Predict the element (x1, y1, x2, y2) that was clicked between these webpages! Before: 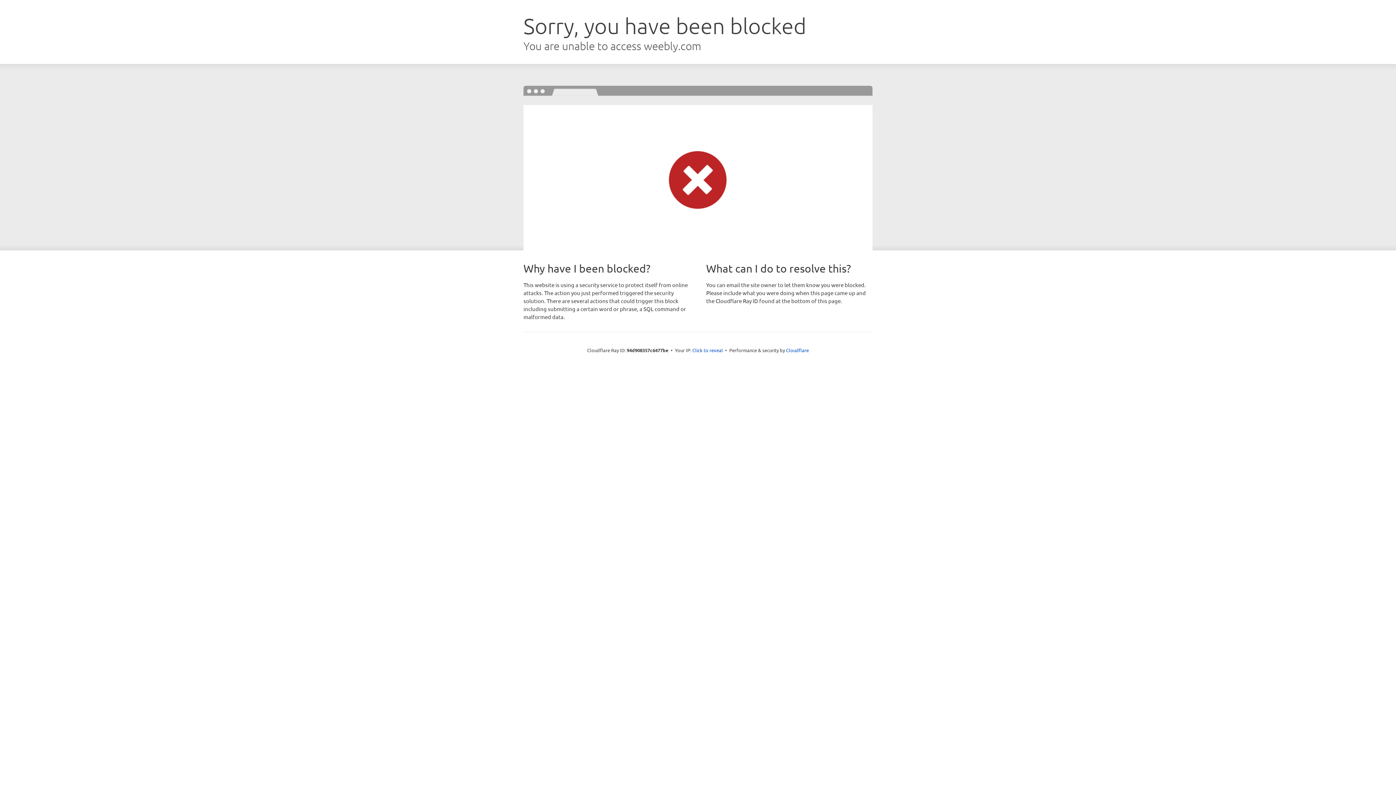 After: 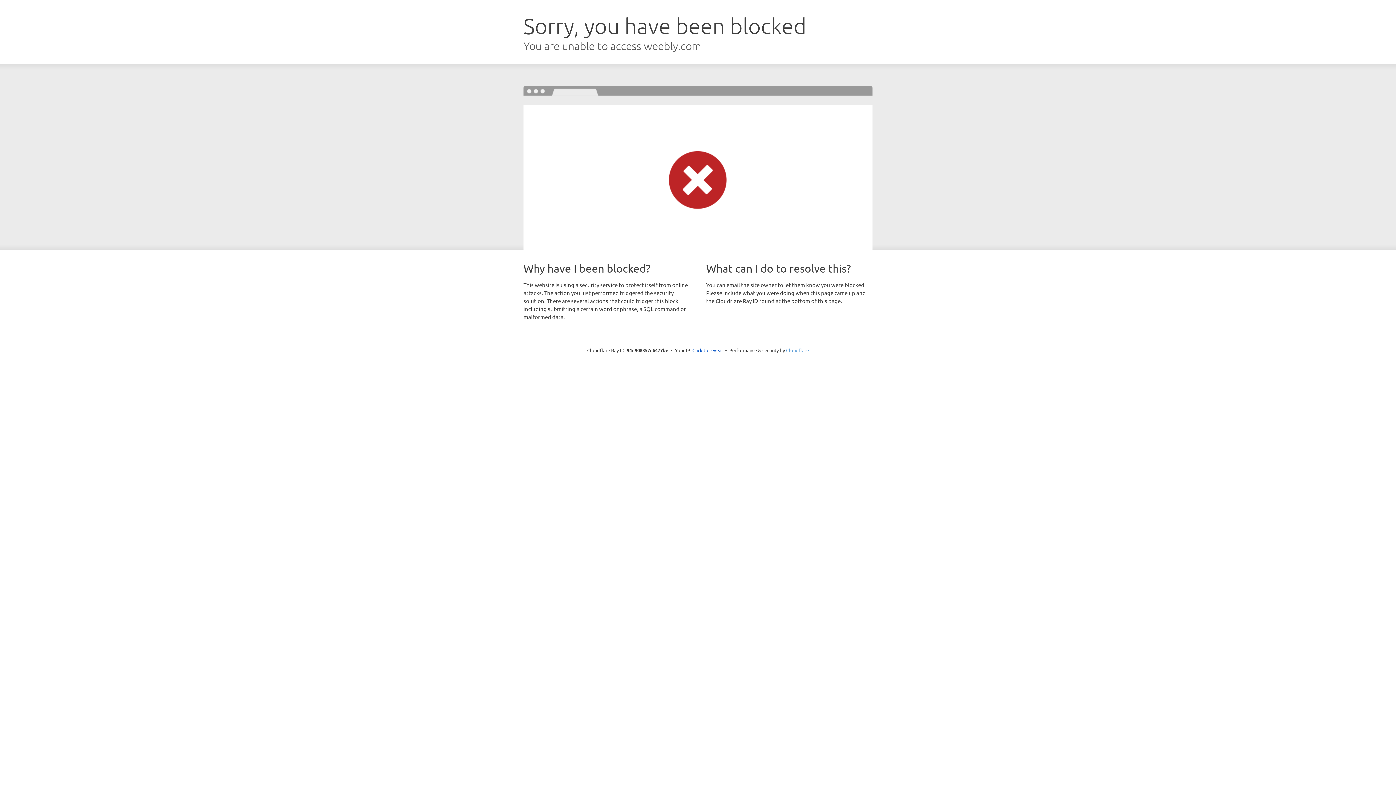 Action: label: Cloudflare bbox: (786, 347, 809, 353)